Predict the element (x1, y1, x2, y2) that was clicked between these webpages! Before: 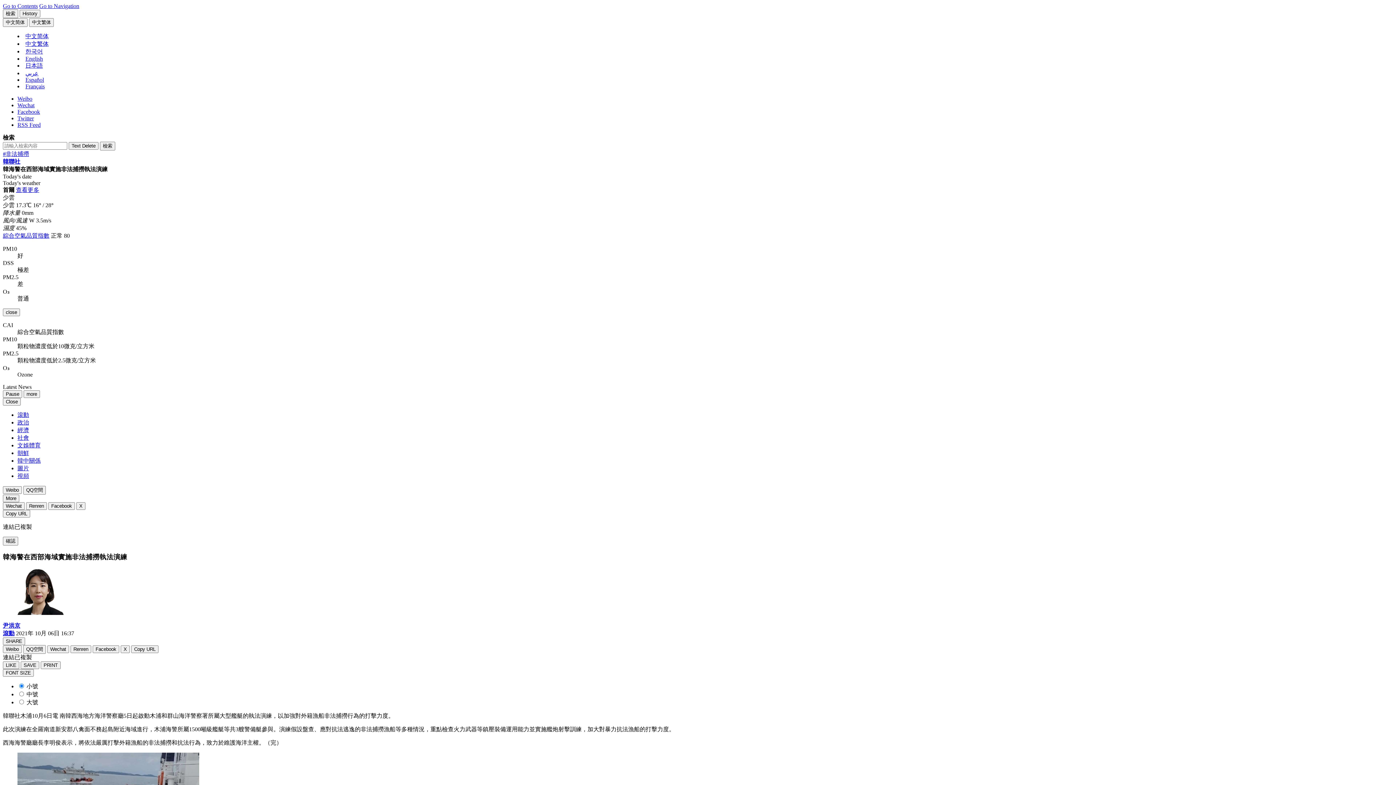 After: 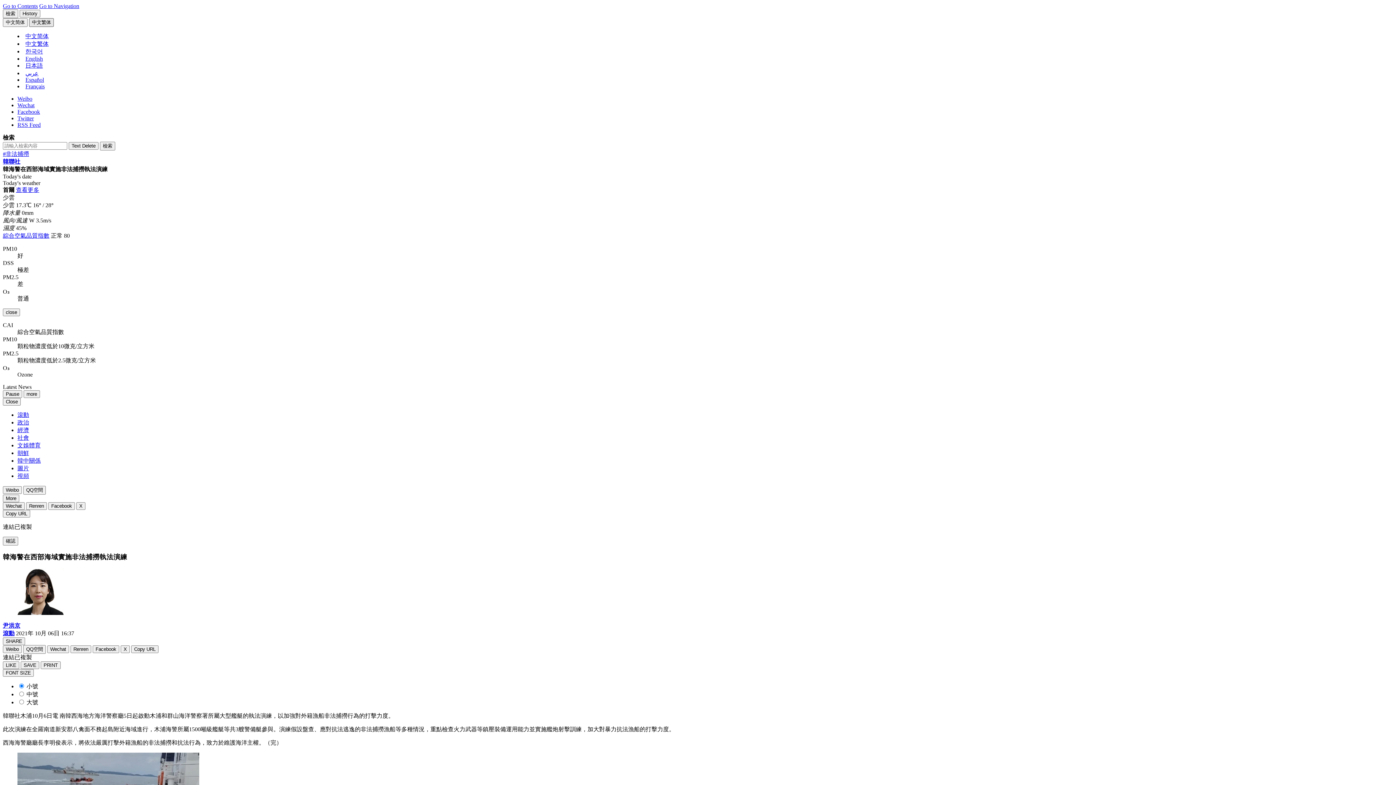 Action: label: 中文繁体 bbox: (29, 18, 53, 26)